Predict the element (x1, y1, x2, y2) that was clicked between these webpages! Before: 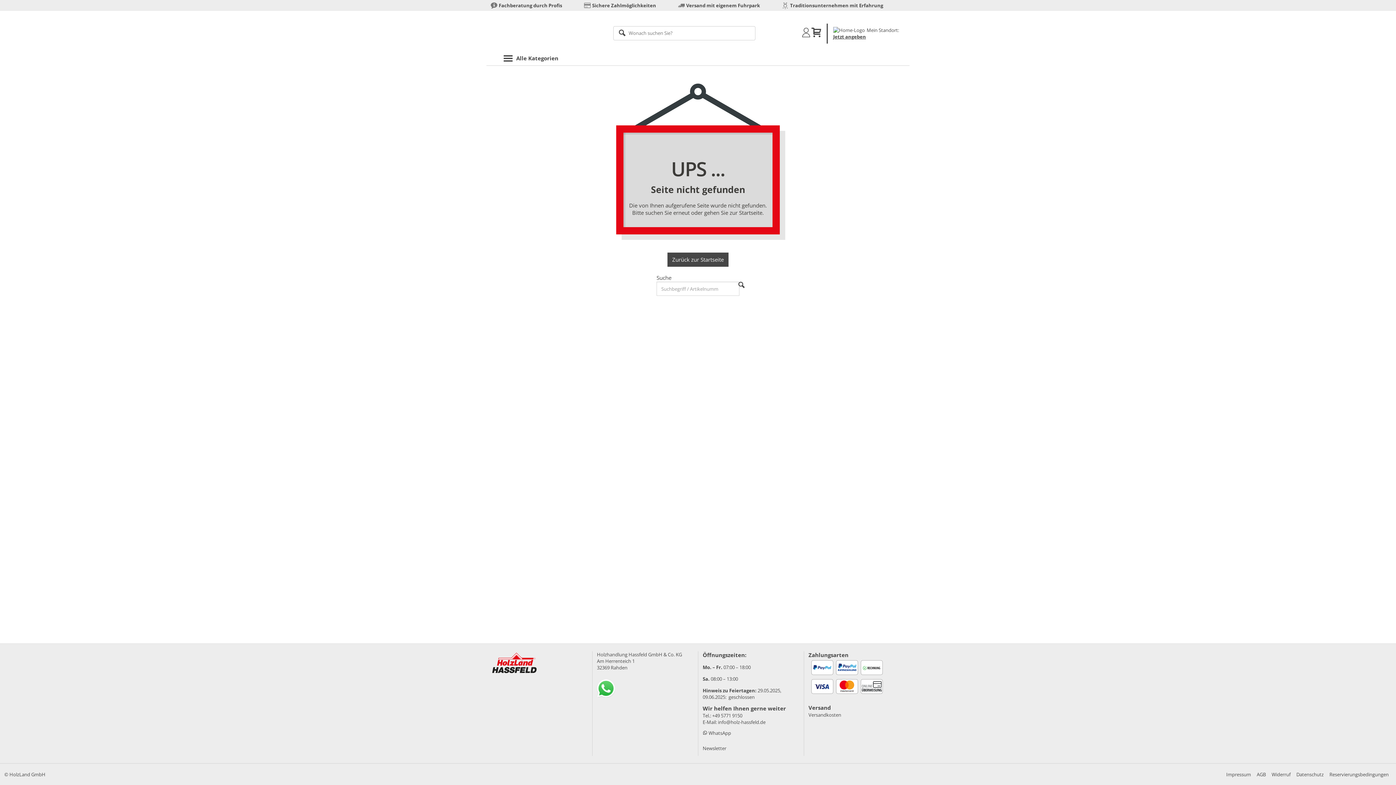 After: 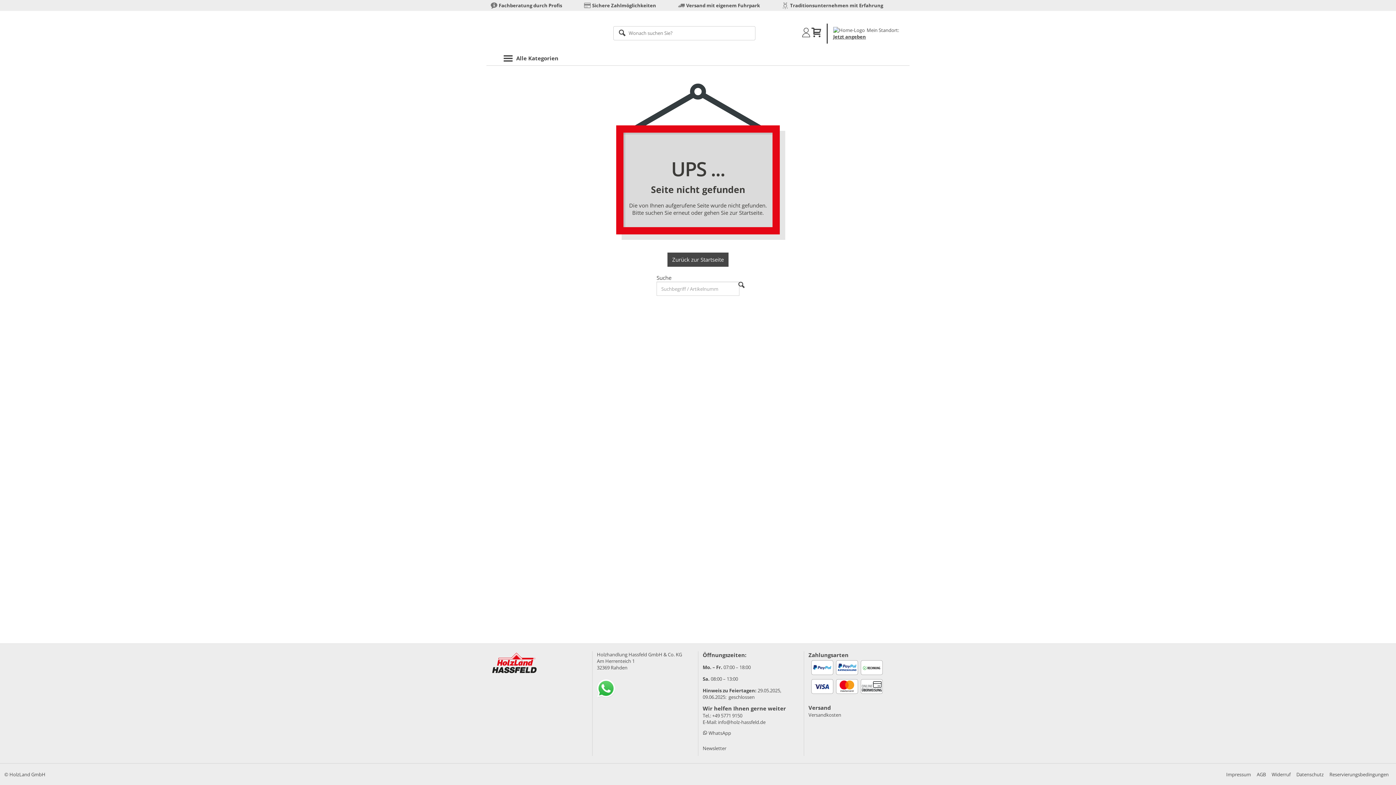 Action: bbox: (597, 684, 617, 691)